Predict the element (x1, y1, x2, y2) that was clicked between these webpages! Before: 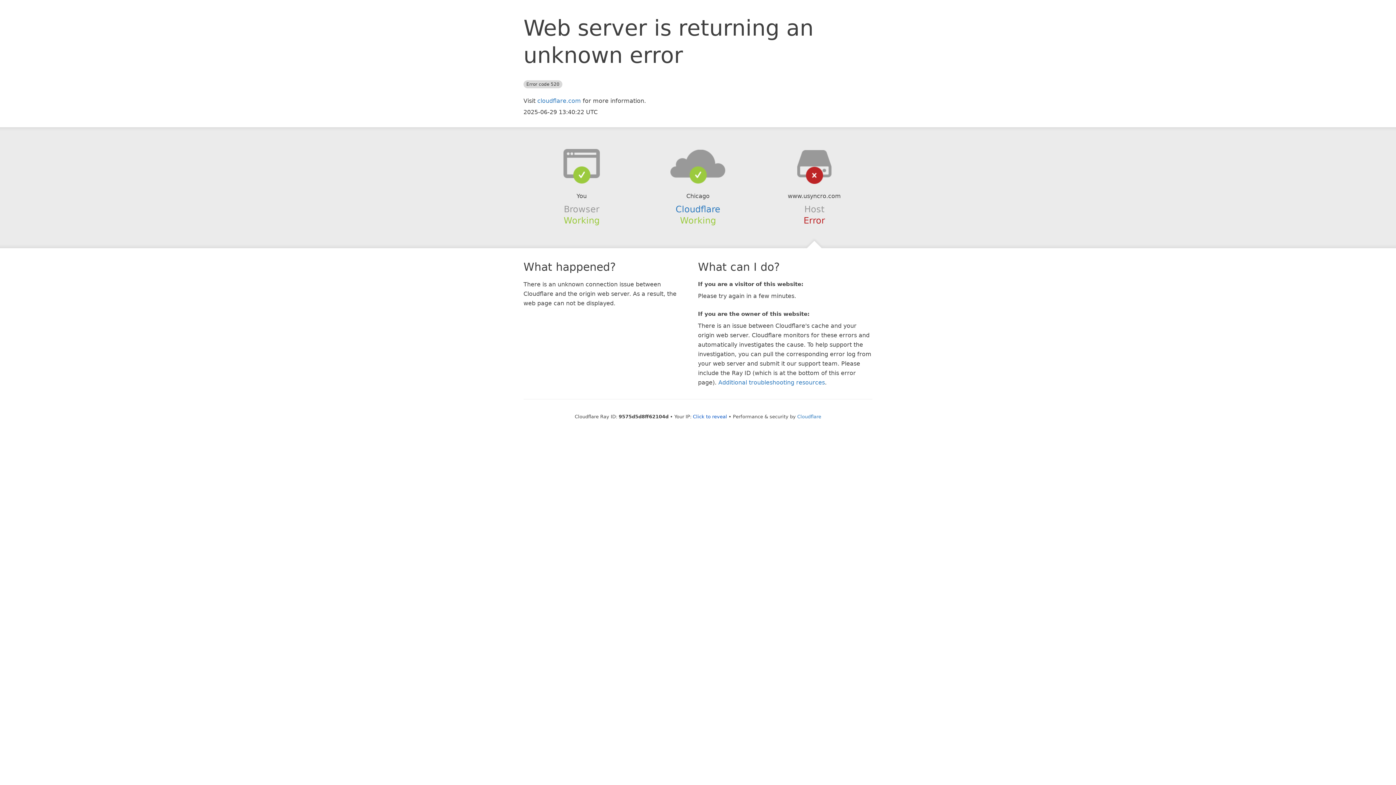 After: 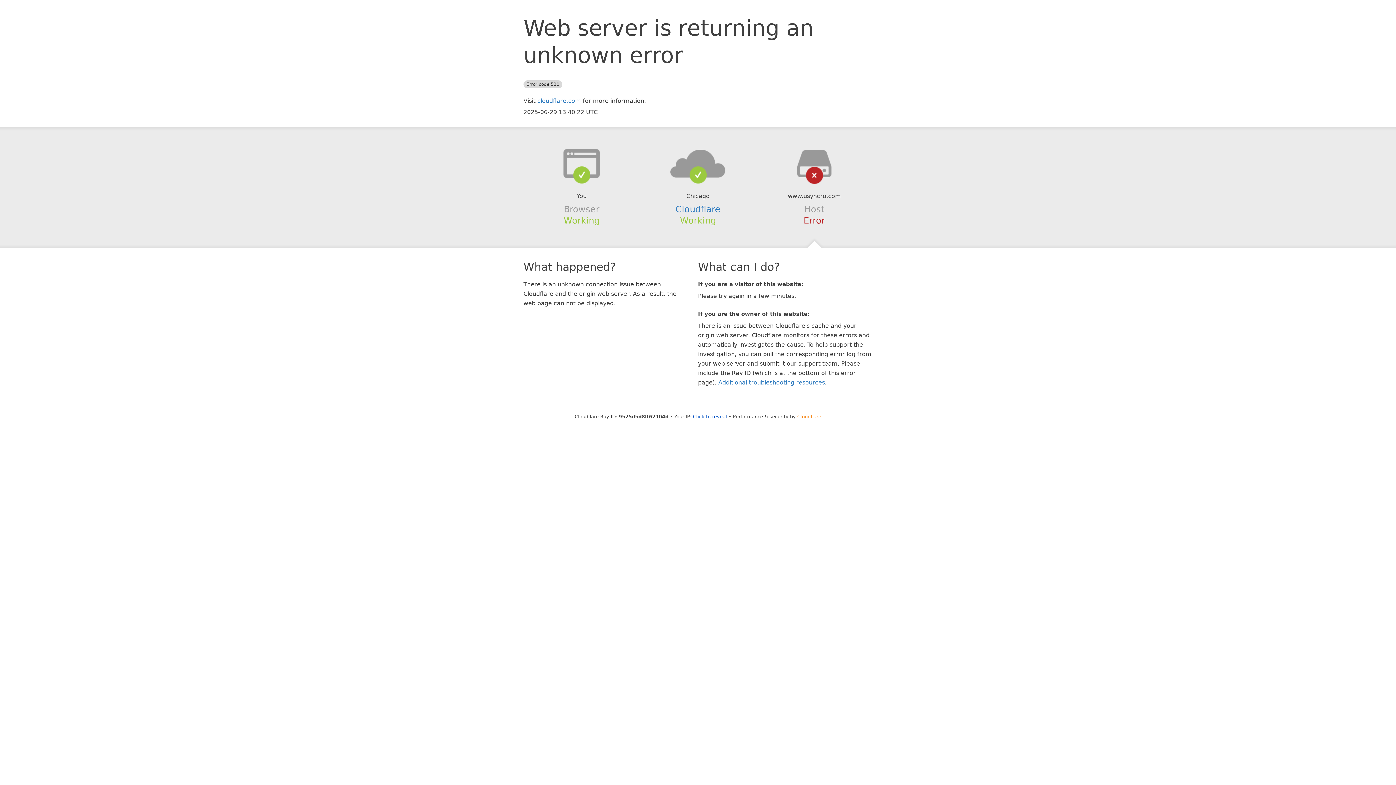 Action: bbox: (797, 414, 821, 419) label: Cloudflare